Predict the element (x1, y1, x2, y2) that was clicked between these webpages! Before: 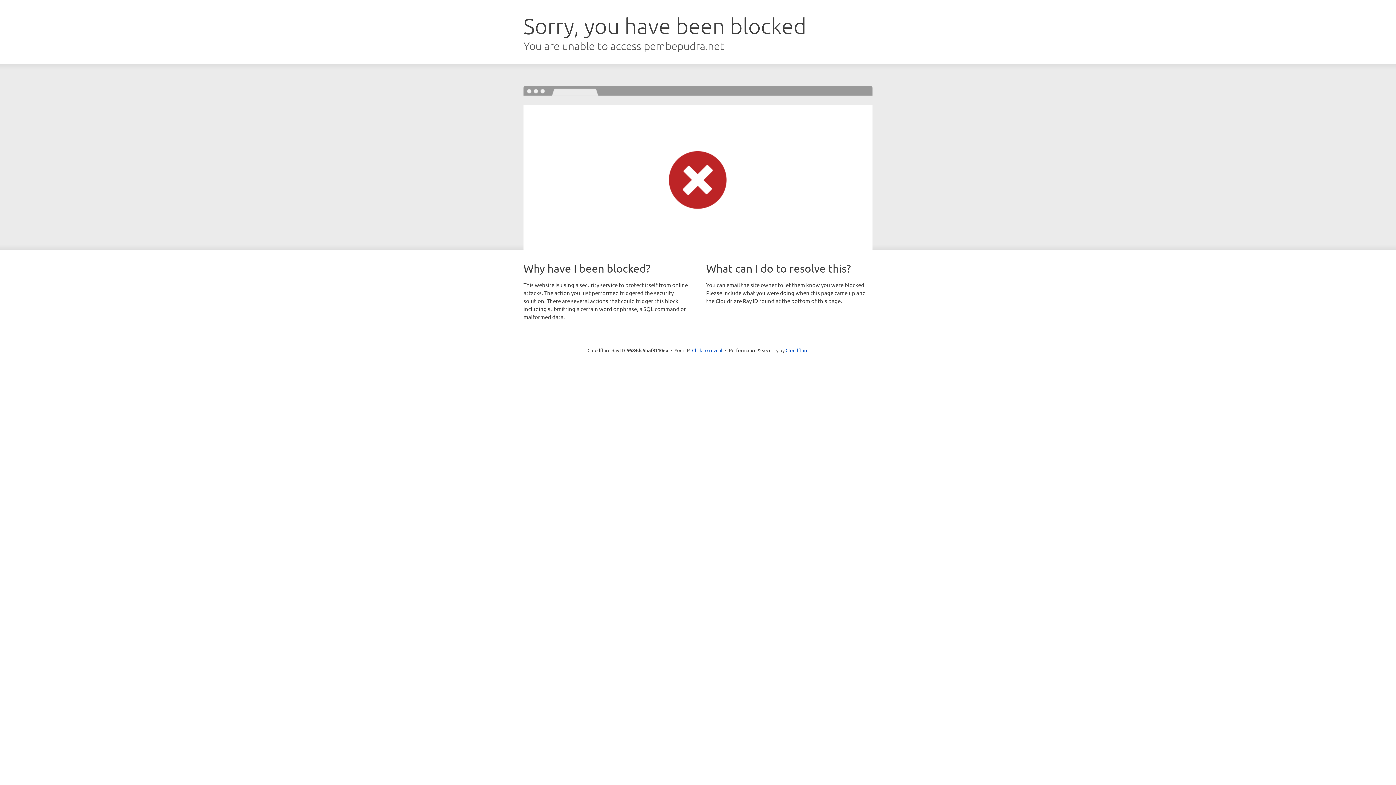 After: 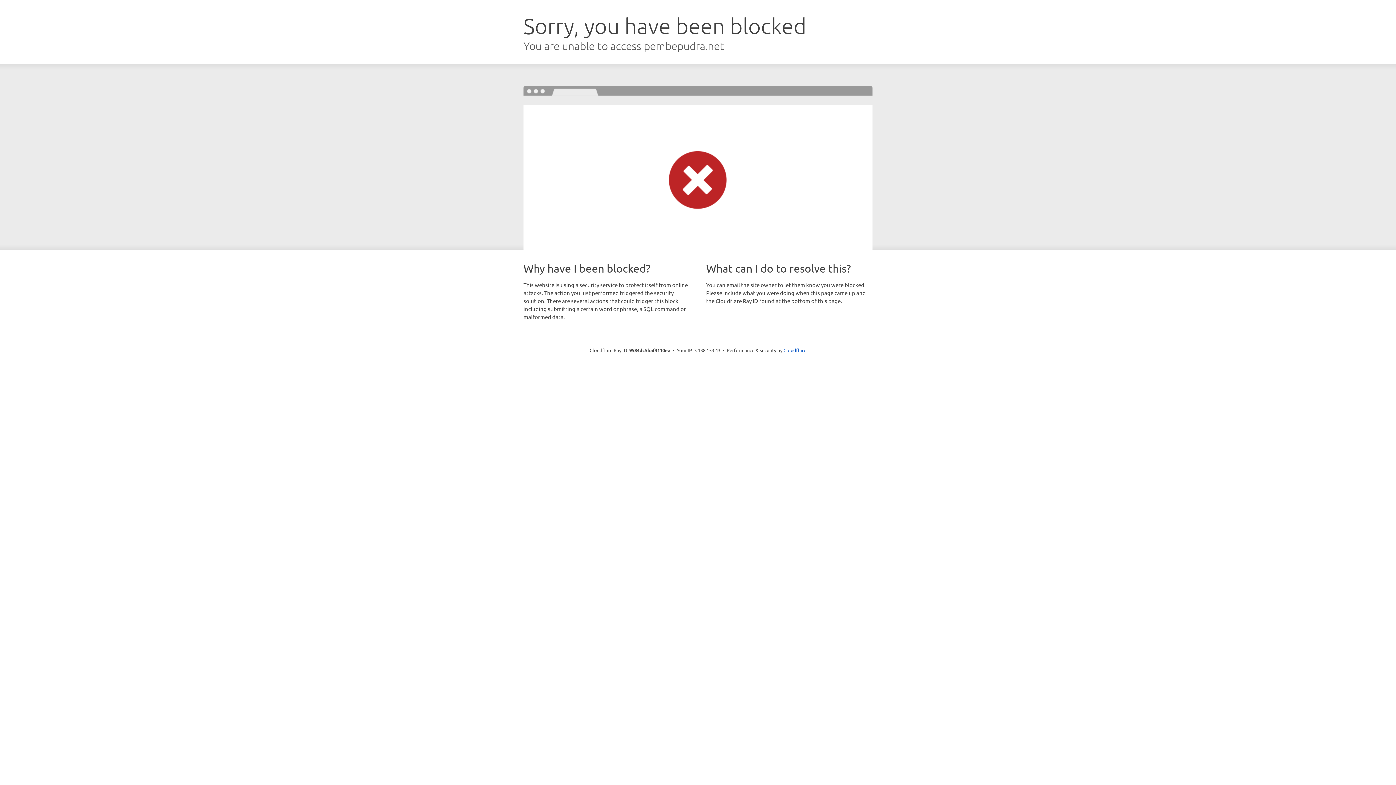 Action: label: Click to reveal bbox: (692, 346, 722, 353)